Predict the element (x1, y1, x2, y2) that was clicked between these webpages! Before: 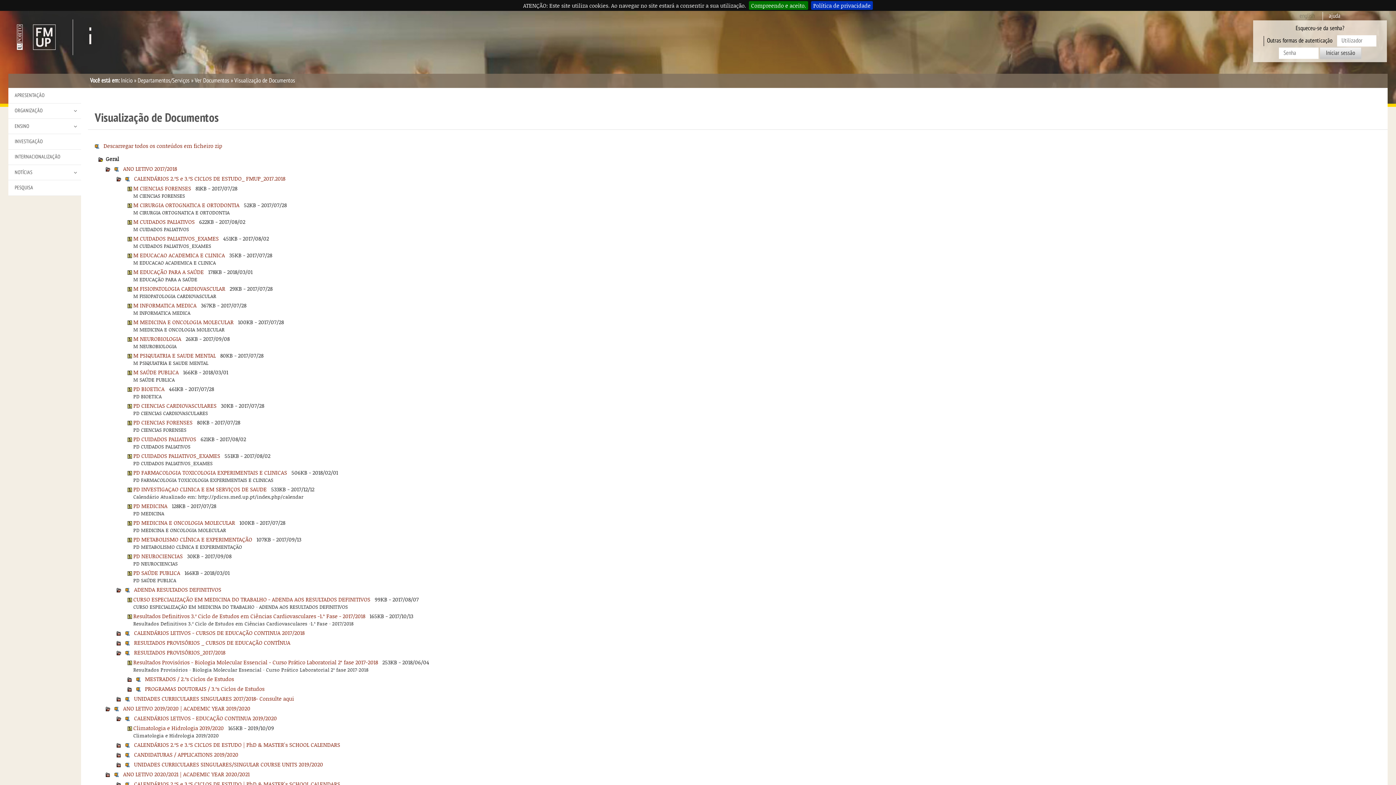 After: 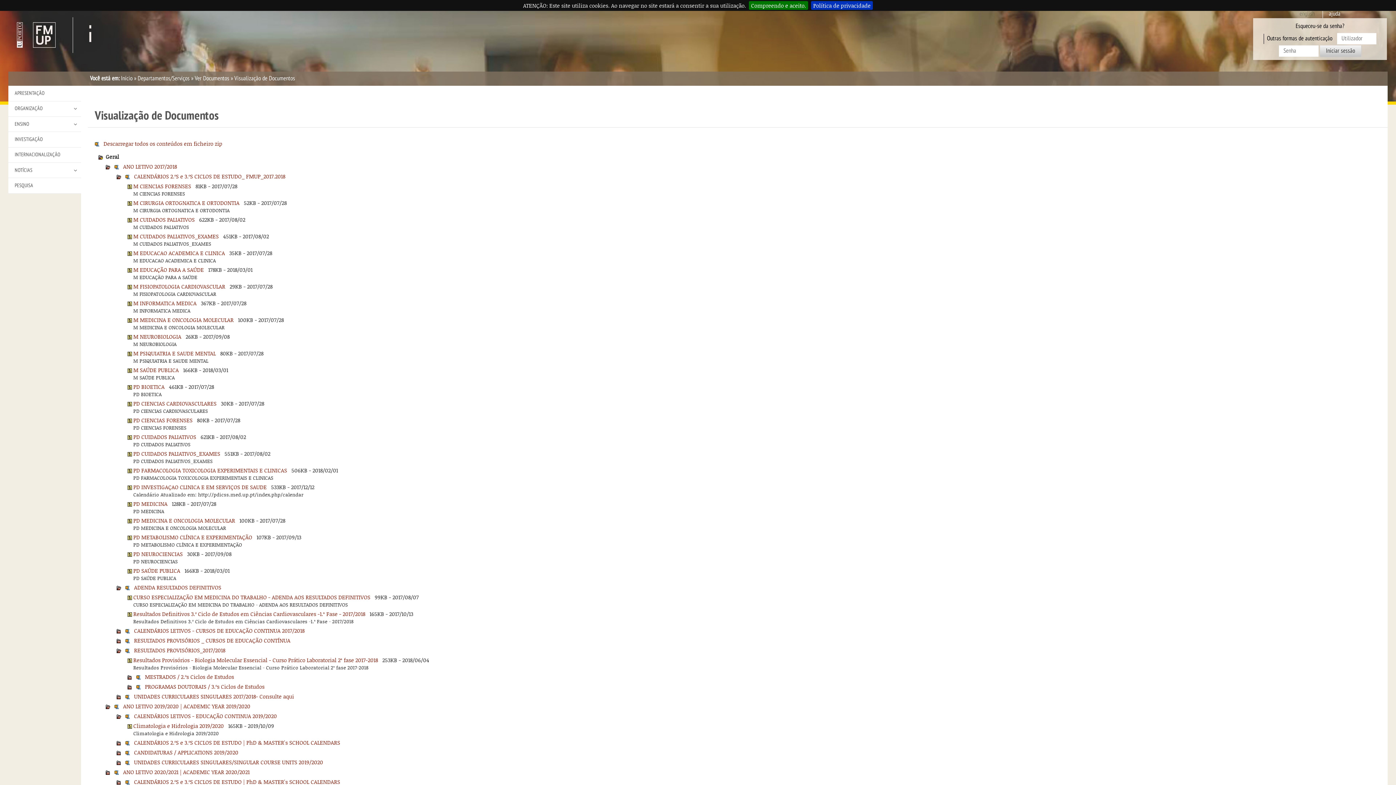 Action: bbox: (125, 780, 129, 787)